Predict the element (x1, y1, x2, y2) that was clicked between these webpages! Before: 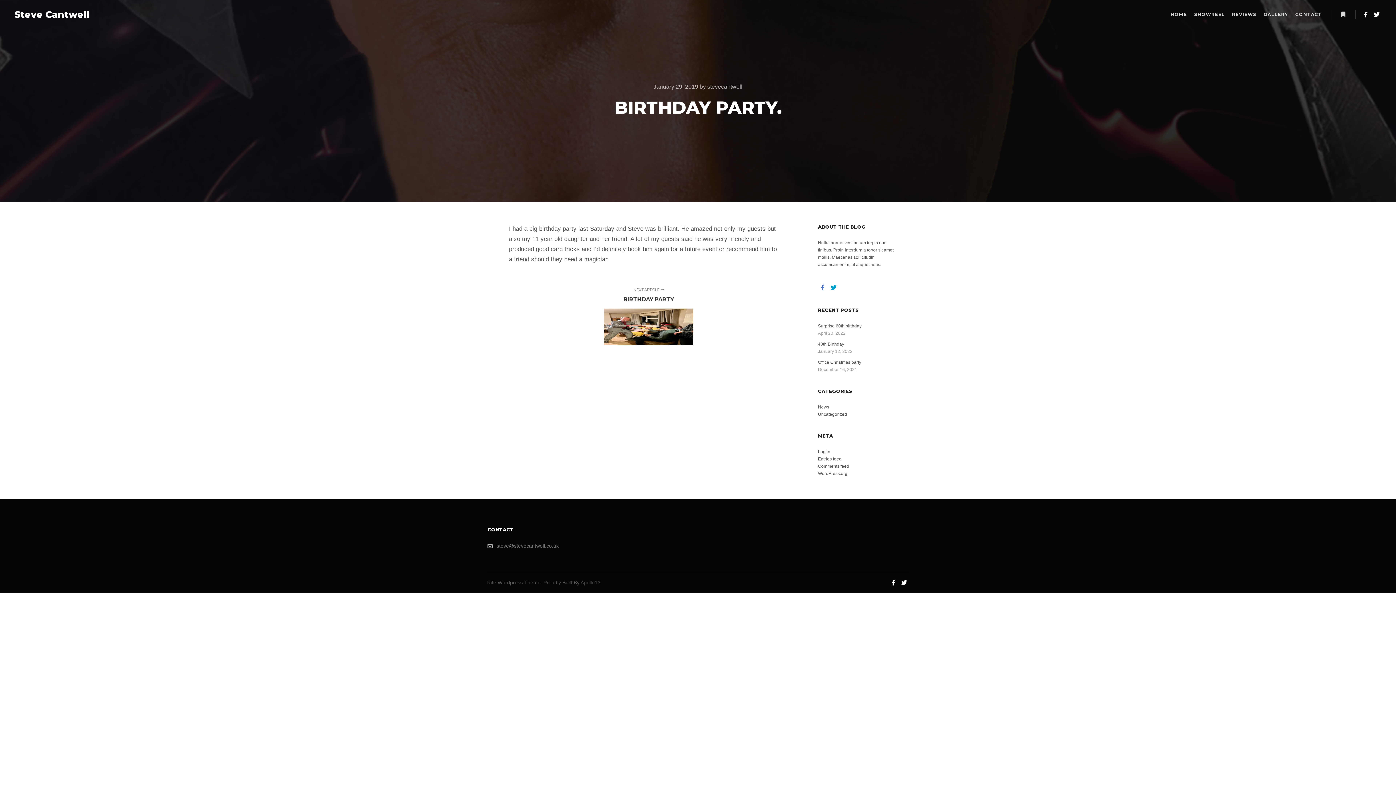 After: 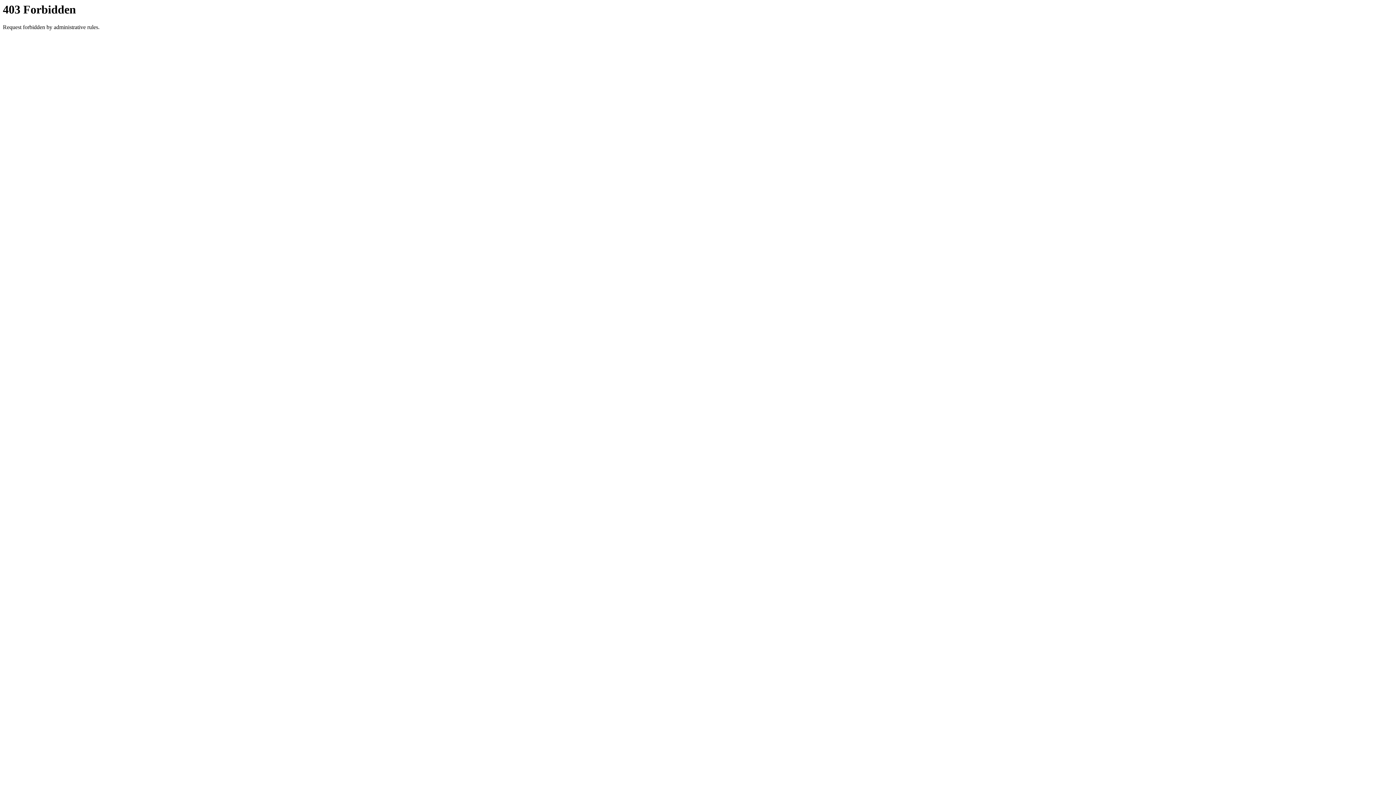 Action: bbox: (580, 580, 600, 585) label: Apollo13